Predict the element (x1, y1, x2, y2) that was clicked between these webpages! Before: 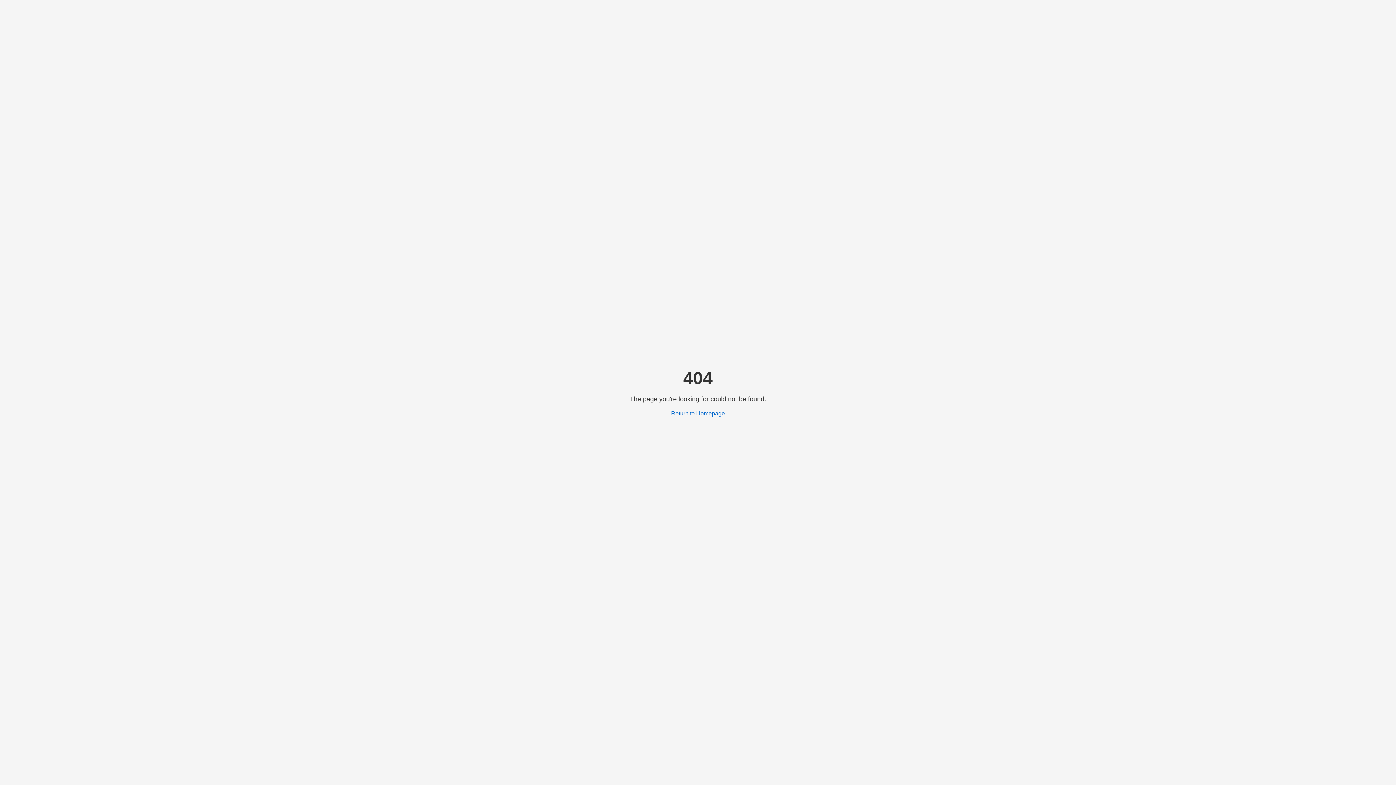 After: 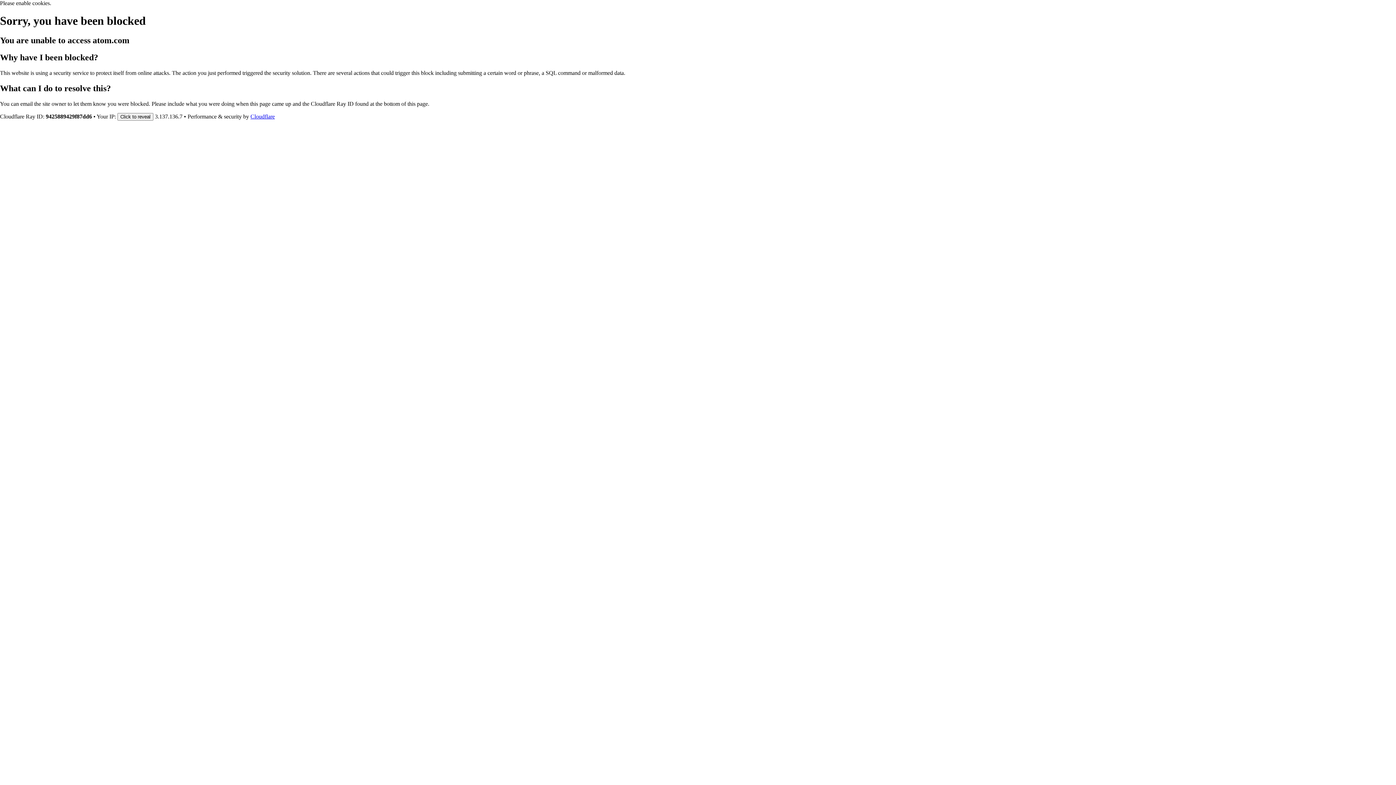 Action: bbox: (671, 410, 725, 416) label: Return to Homepage